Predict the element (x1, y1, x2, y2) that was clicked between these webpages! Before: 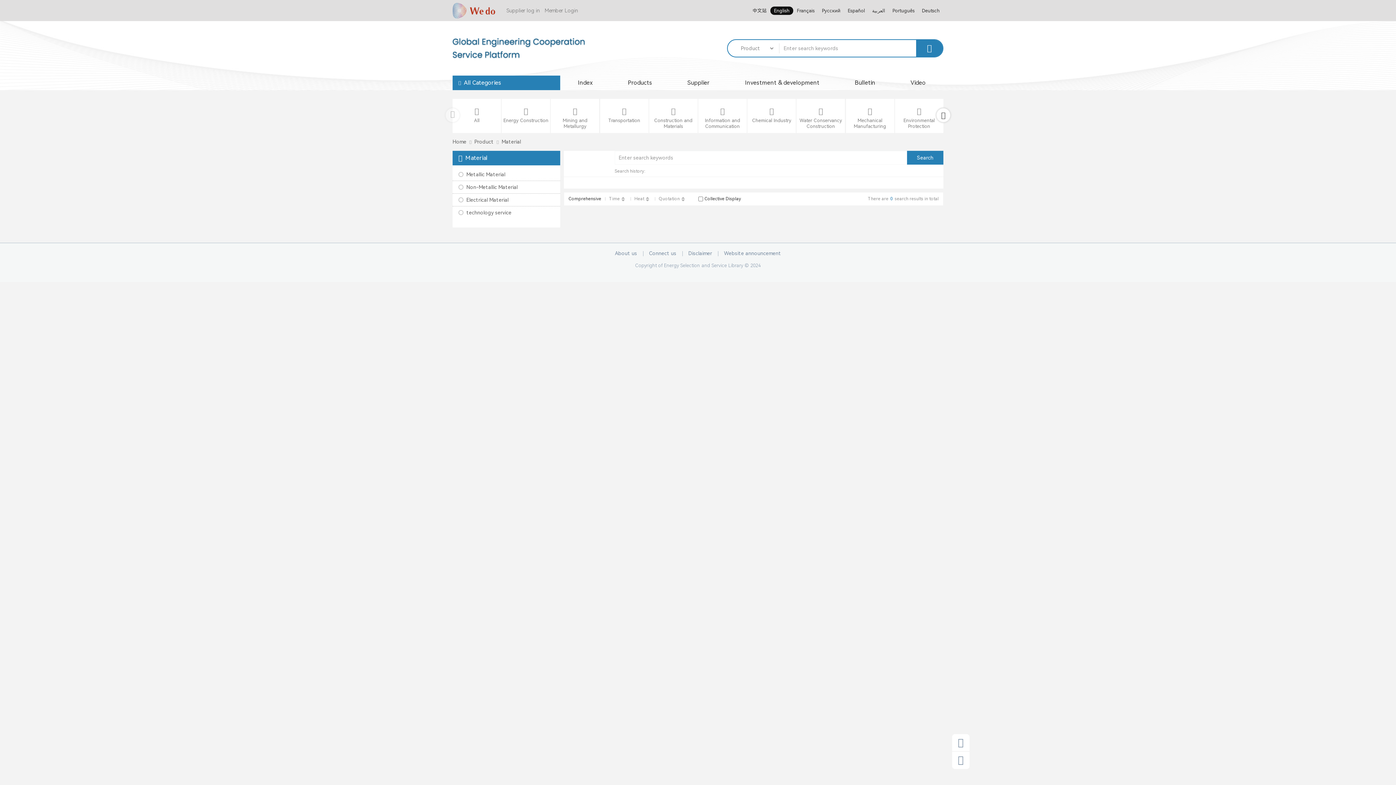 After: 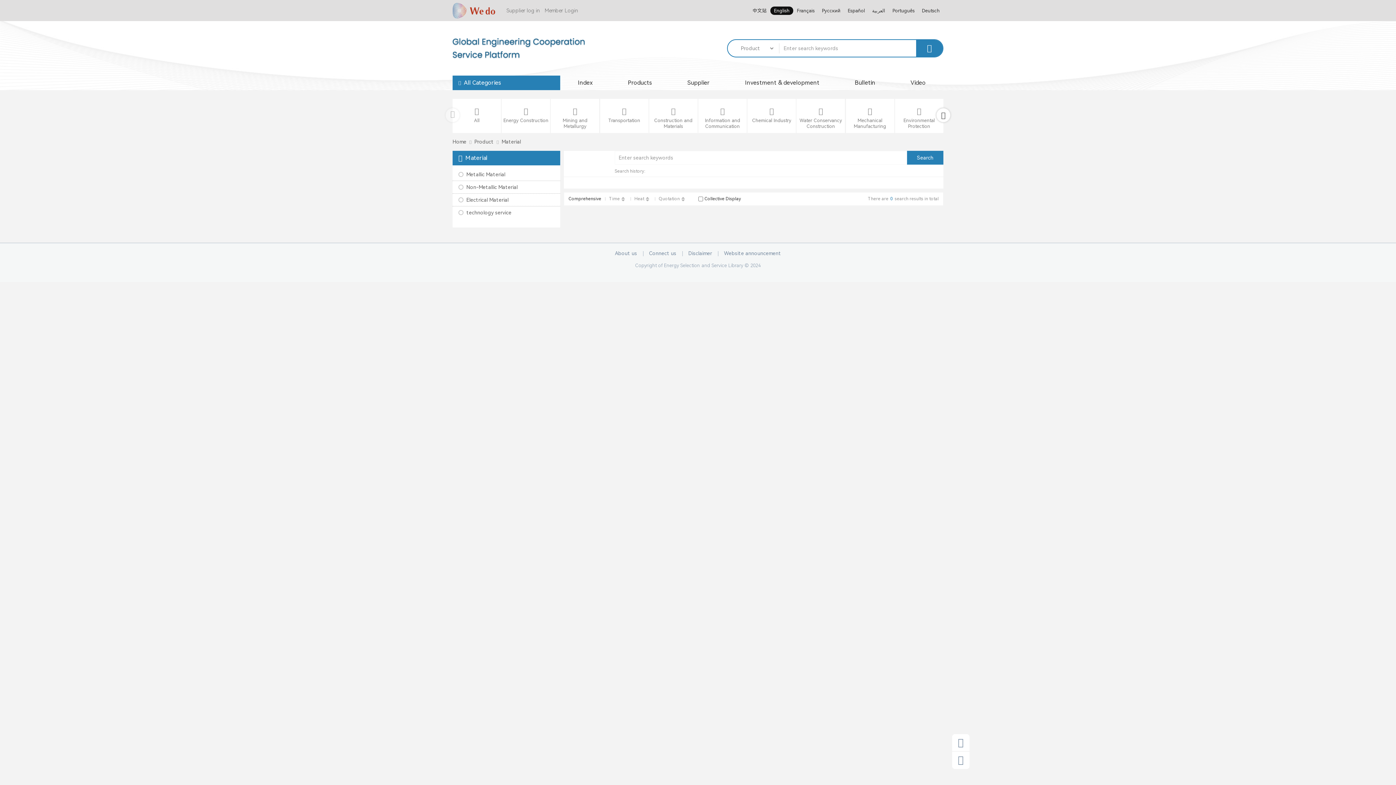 Action: bbox: (466, 196, 560, 204) label: Electrical Material